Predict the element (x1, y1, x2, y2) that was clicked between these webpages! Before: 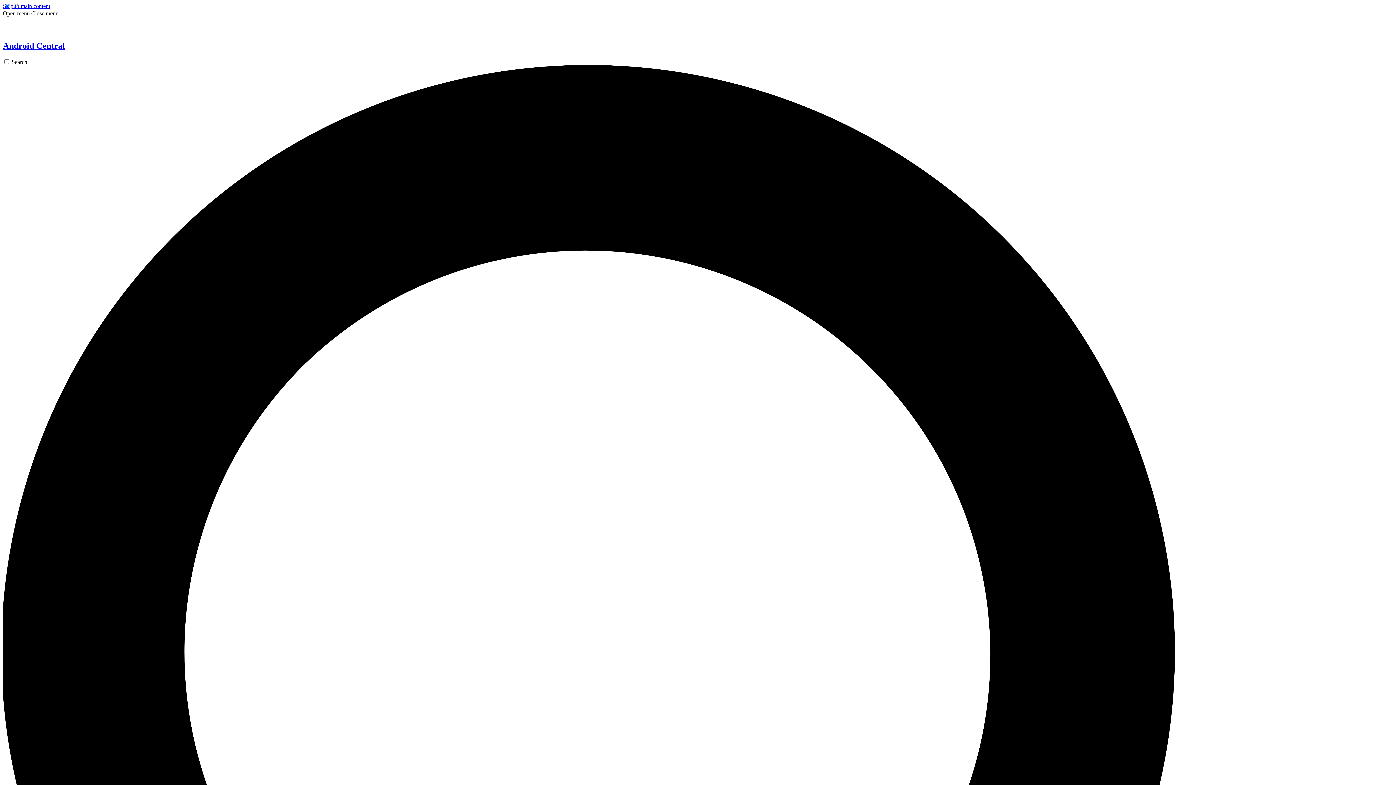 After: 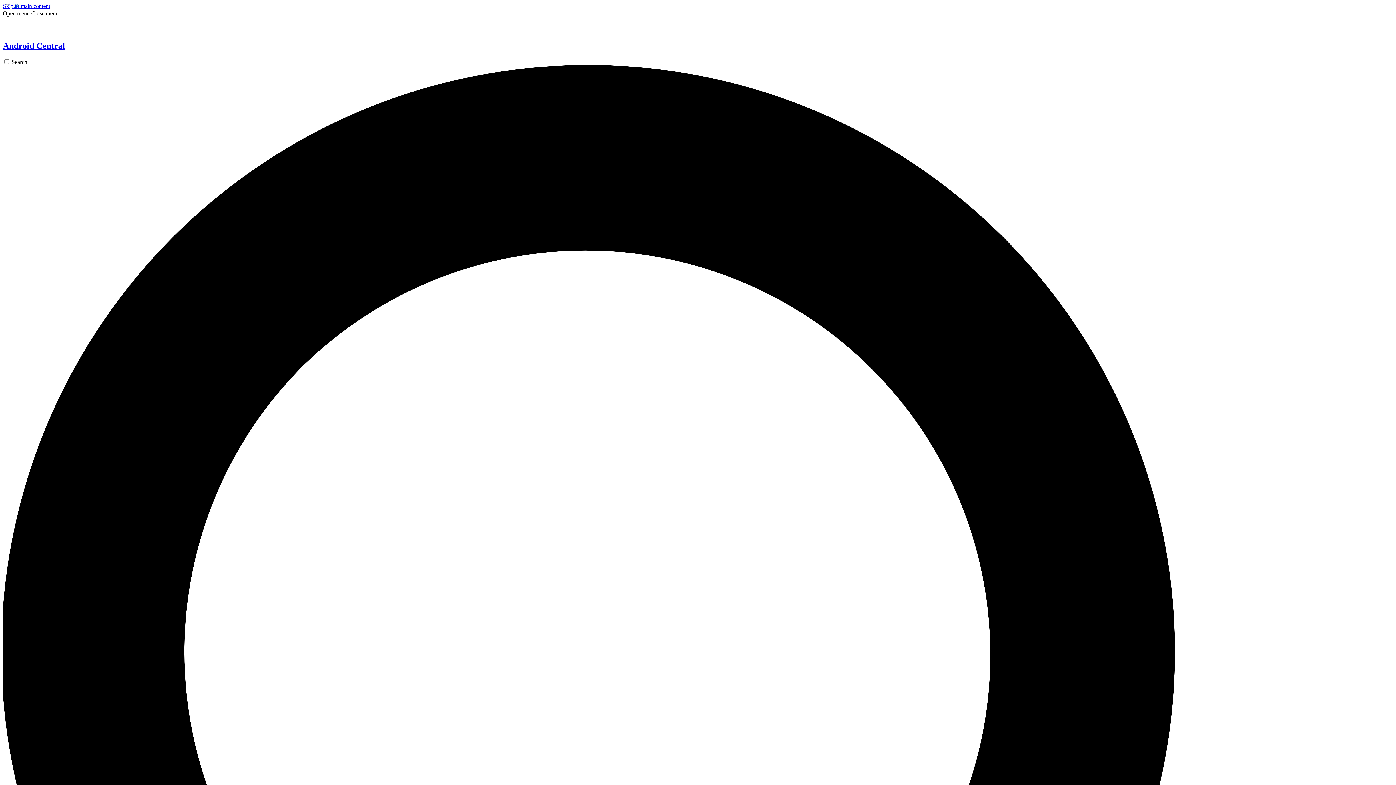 Action: bbox: (2, 10, 29, 16) label: Open menu